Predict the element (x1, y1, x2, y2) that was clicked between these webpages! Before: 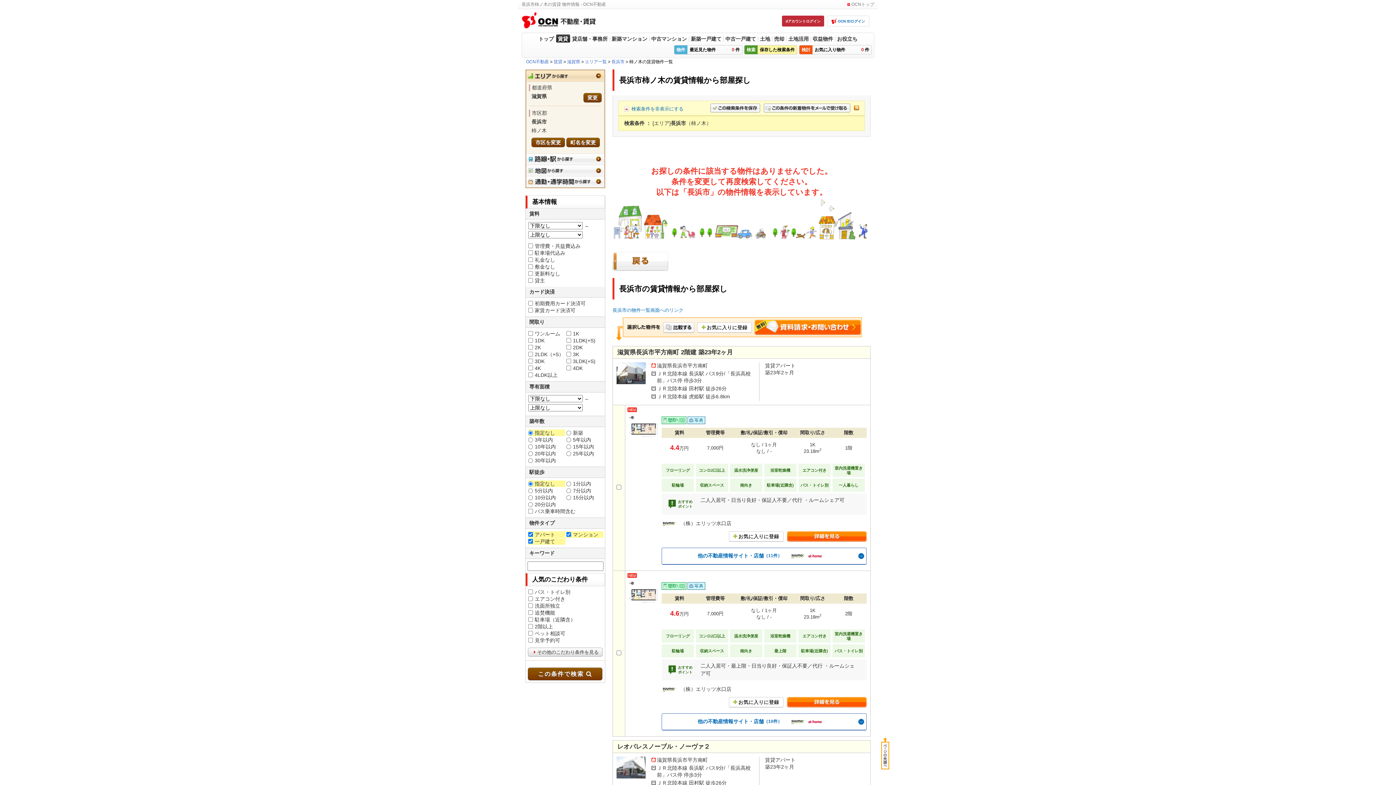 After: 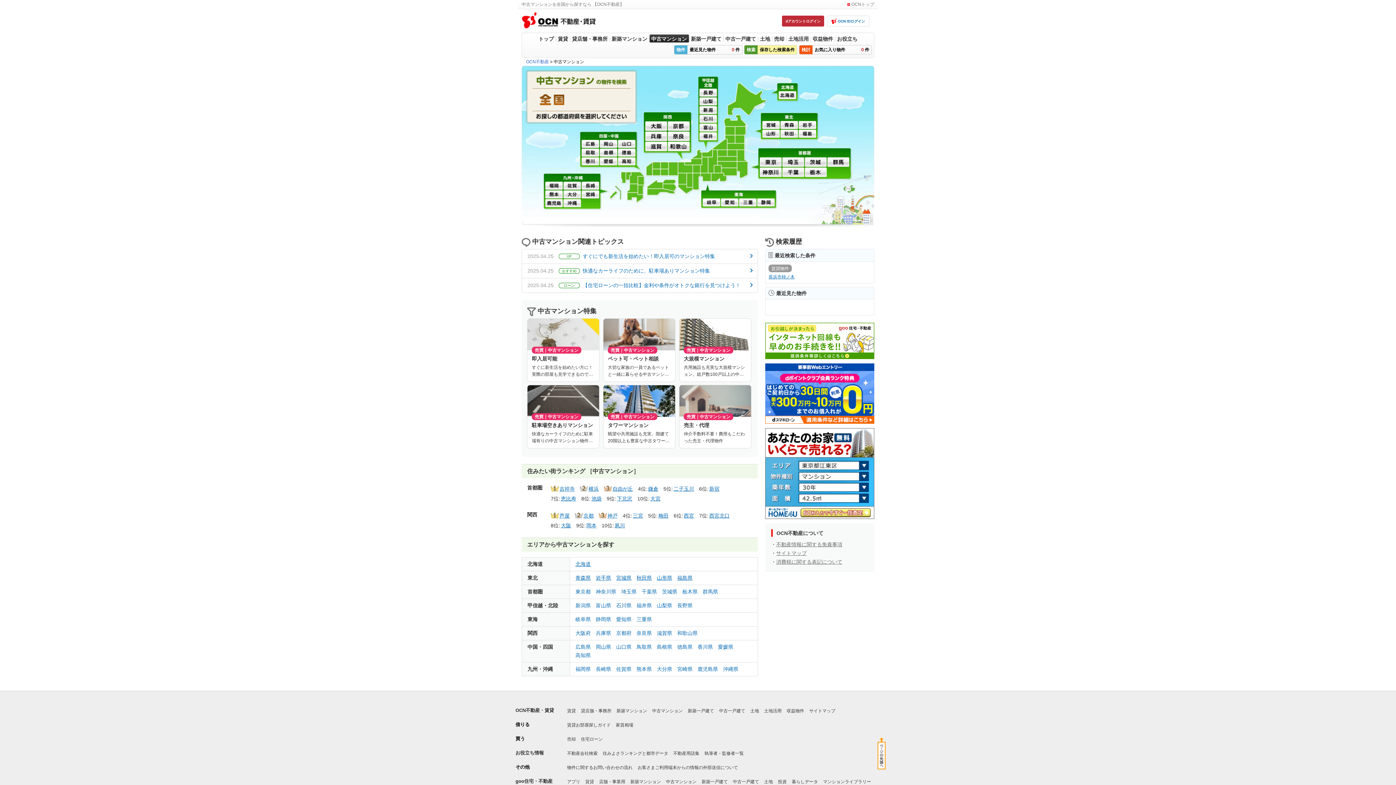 Action: label: 中古マンション bbox: (649, 34, 688, 42)